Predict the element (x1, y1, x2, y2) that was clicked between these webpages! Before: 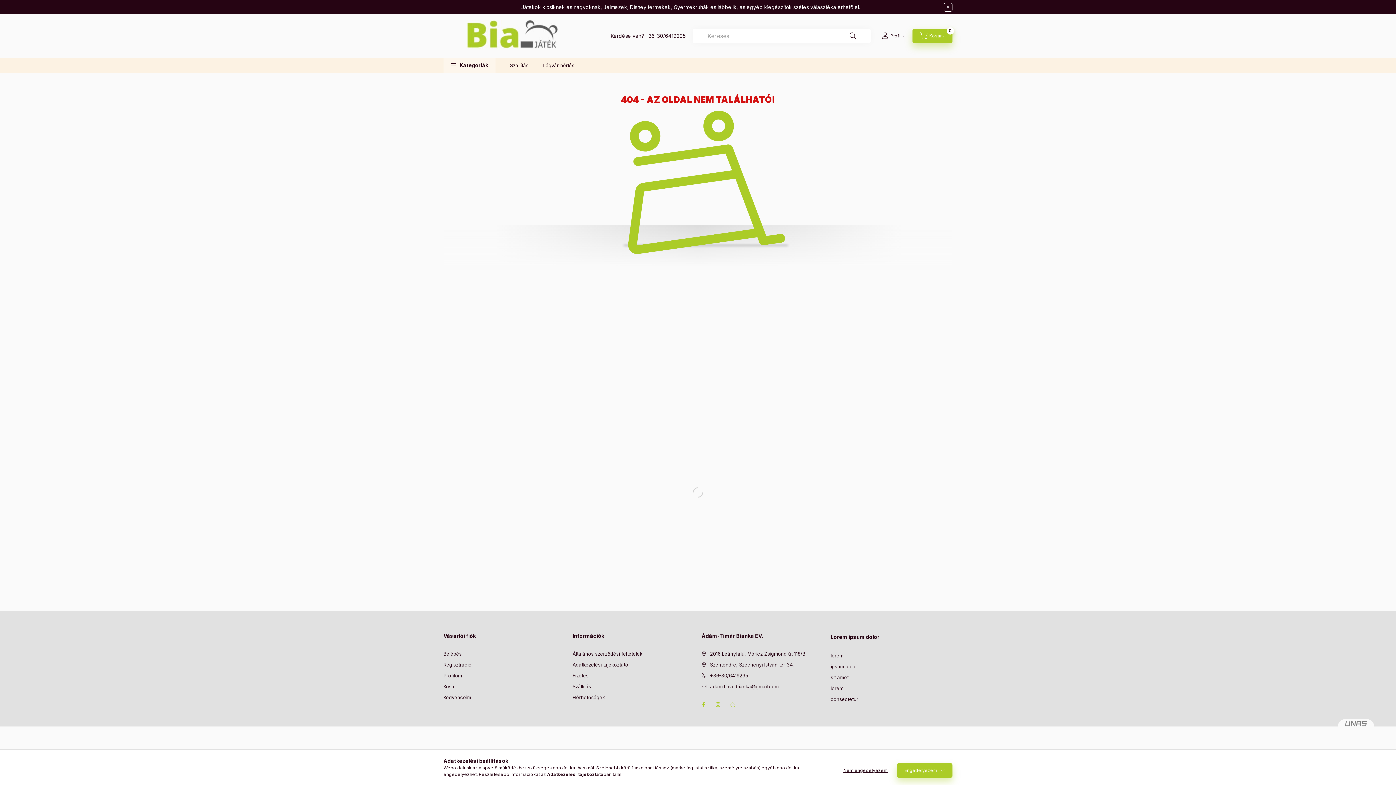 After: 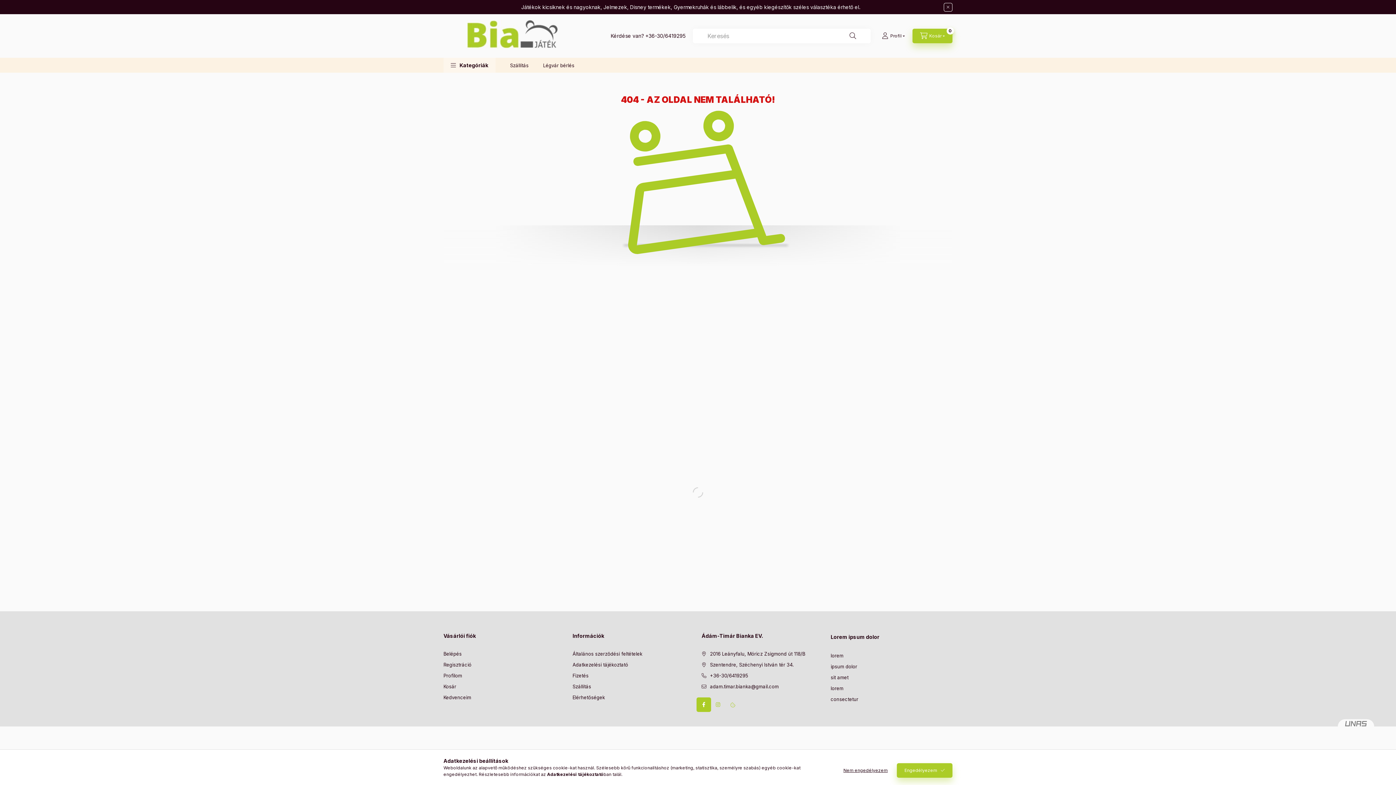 Action: label: facebook bbox: (696, 697, 711, 712)